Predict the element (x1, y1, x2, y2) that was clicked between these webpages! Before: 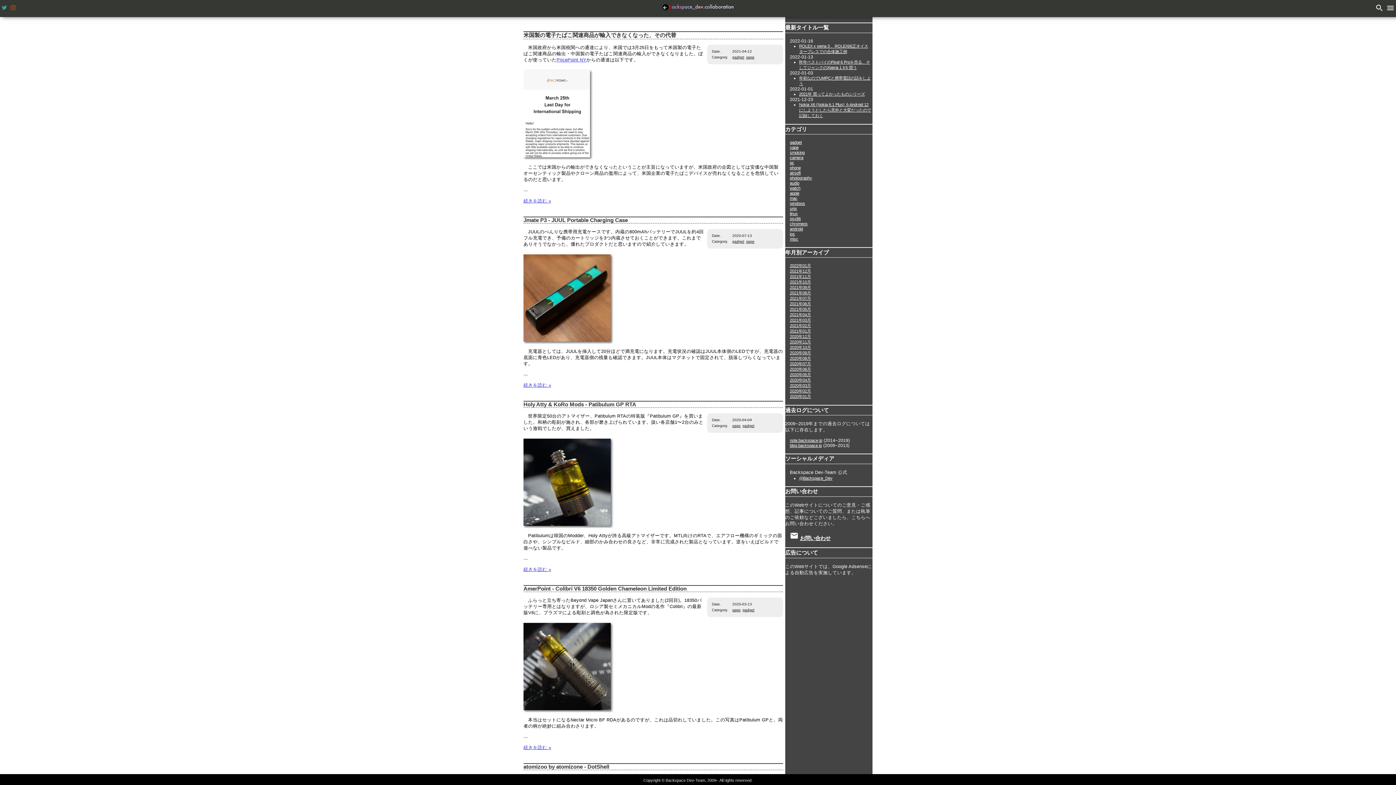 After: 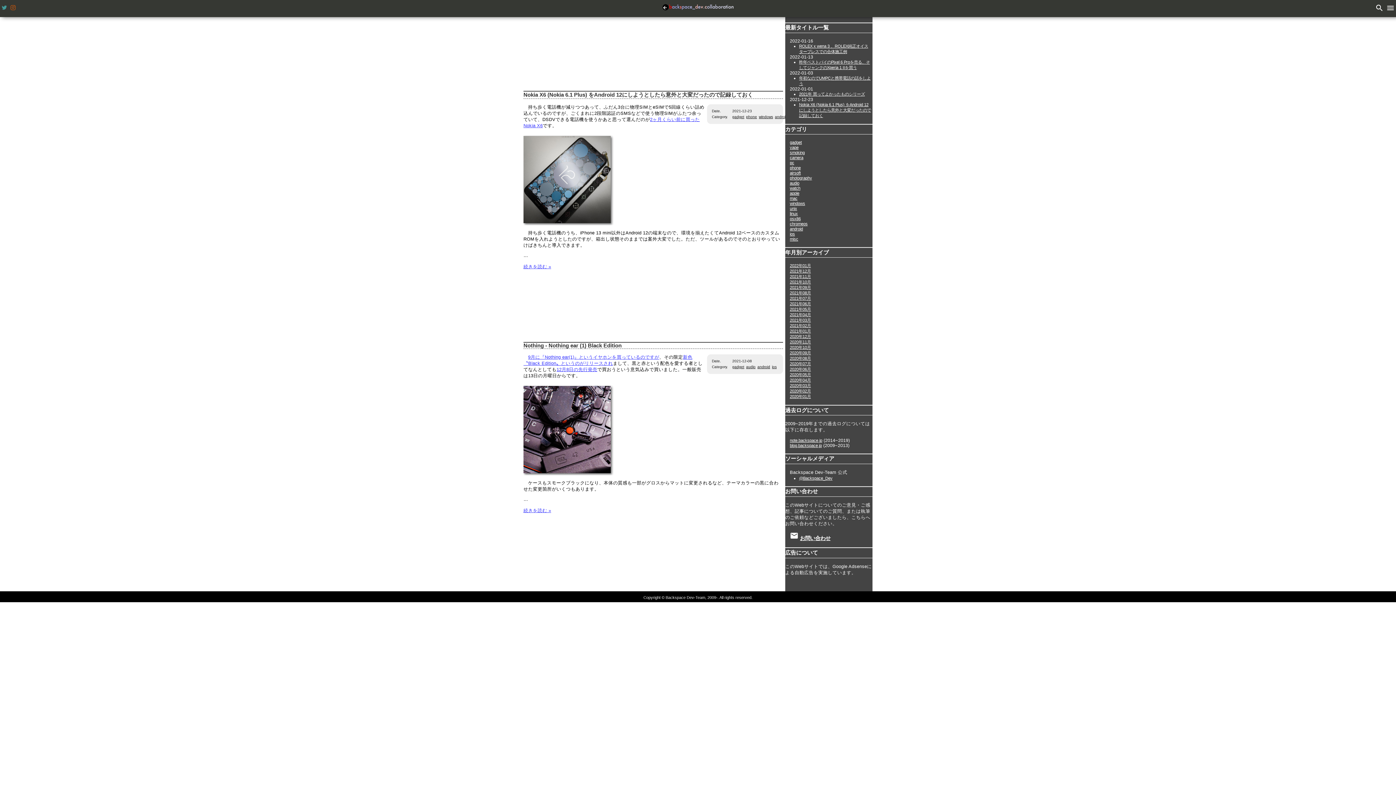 Action: label: 2021年12月 bbox: (790, 269, 811, 273)